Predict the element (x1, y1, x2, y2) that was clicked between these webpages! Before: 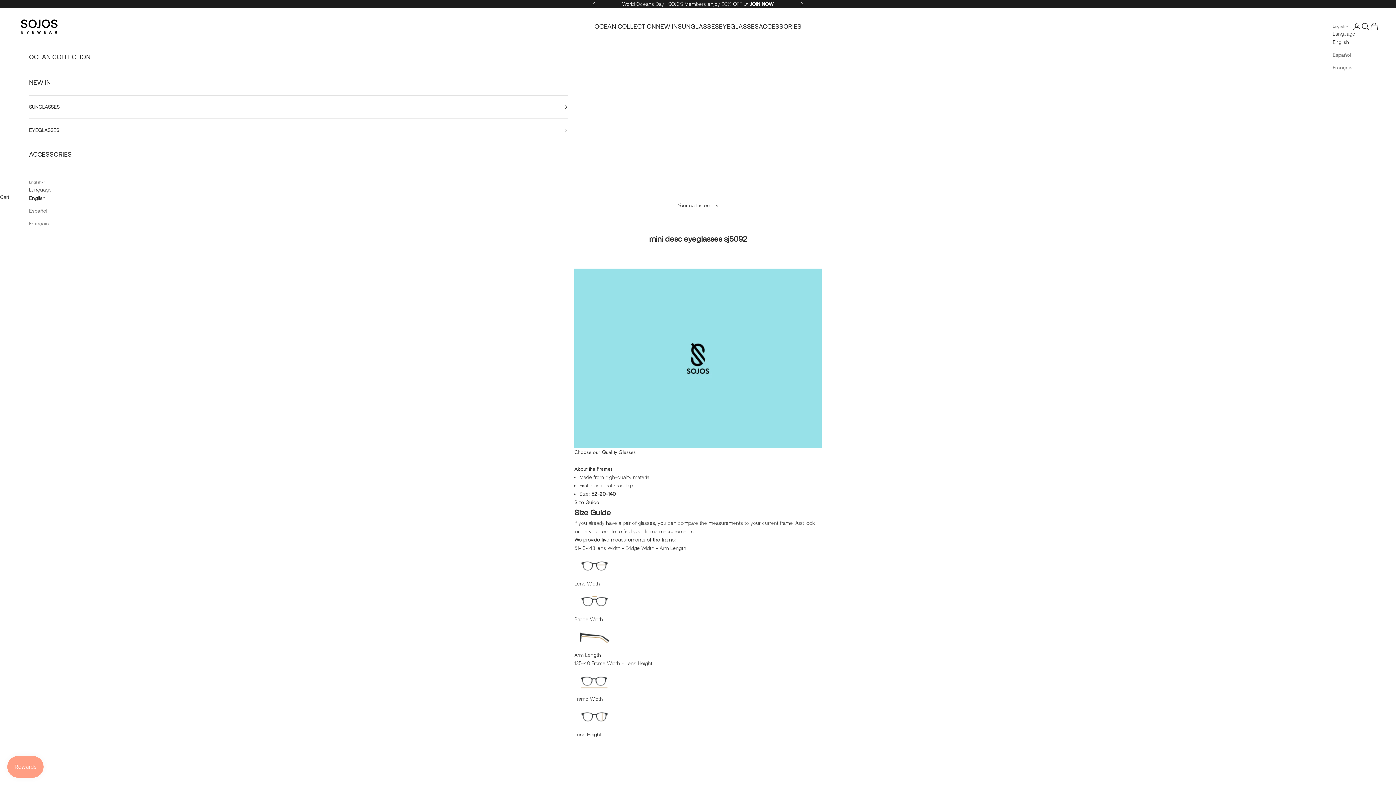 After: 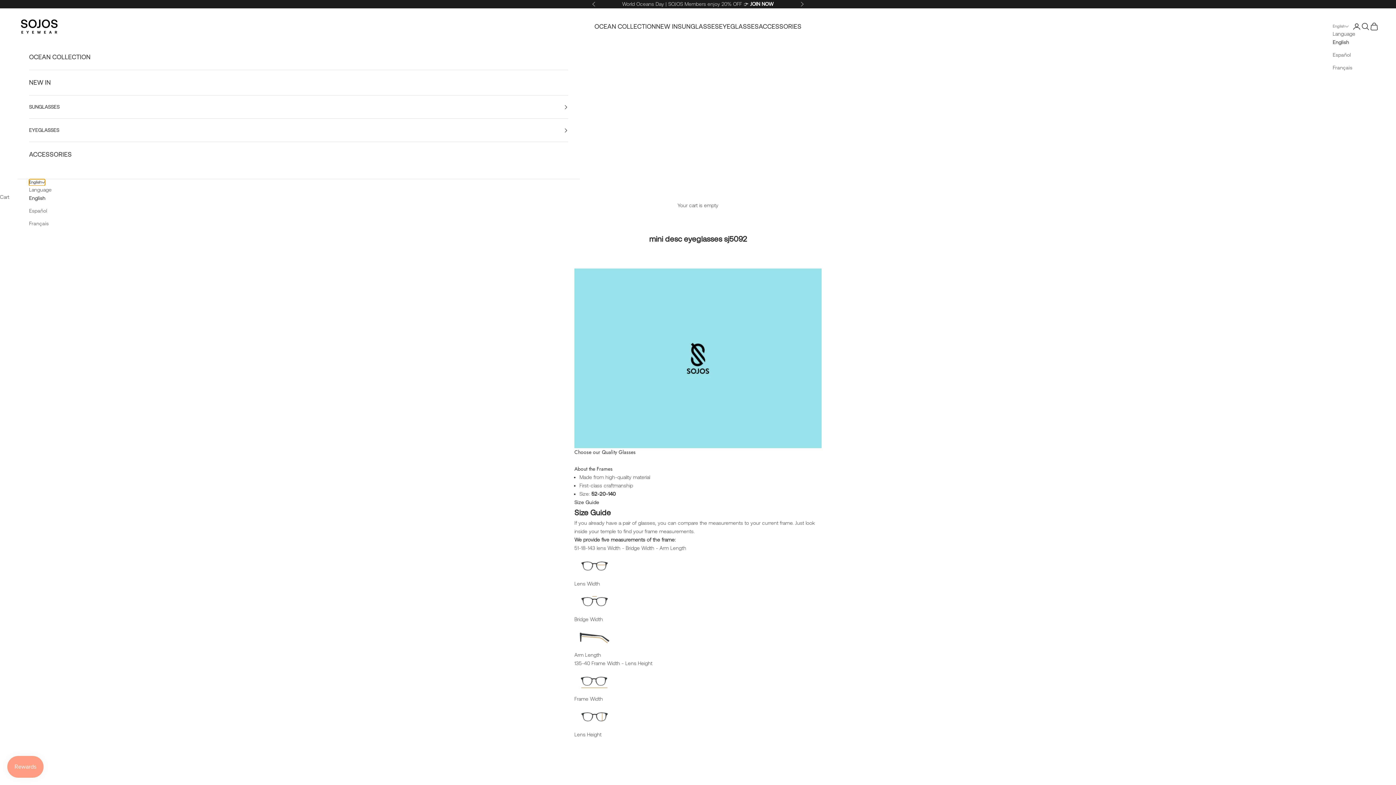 Action: bbox: (29, 179, 45, 185) label: Change language